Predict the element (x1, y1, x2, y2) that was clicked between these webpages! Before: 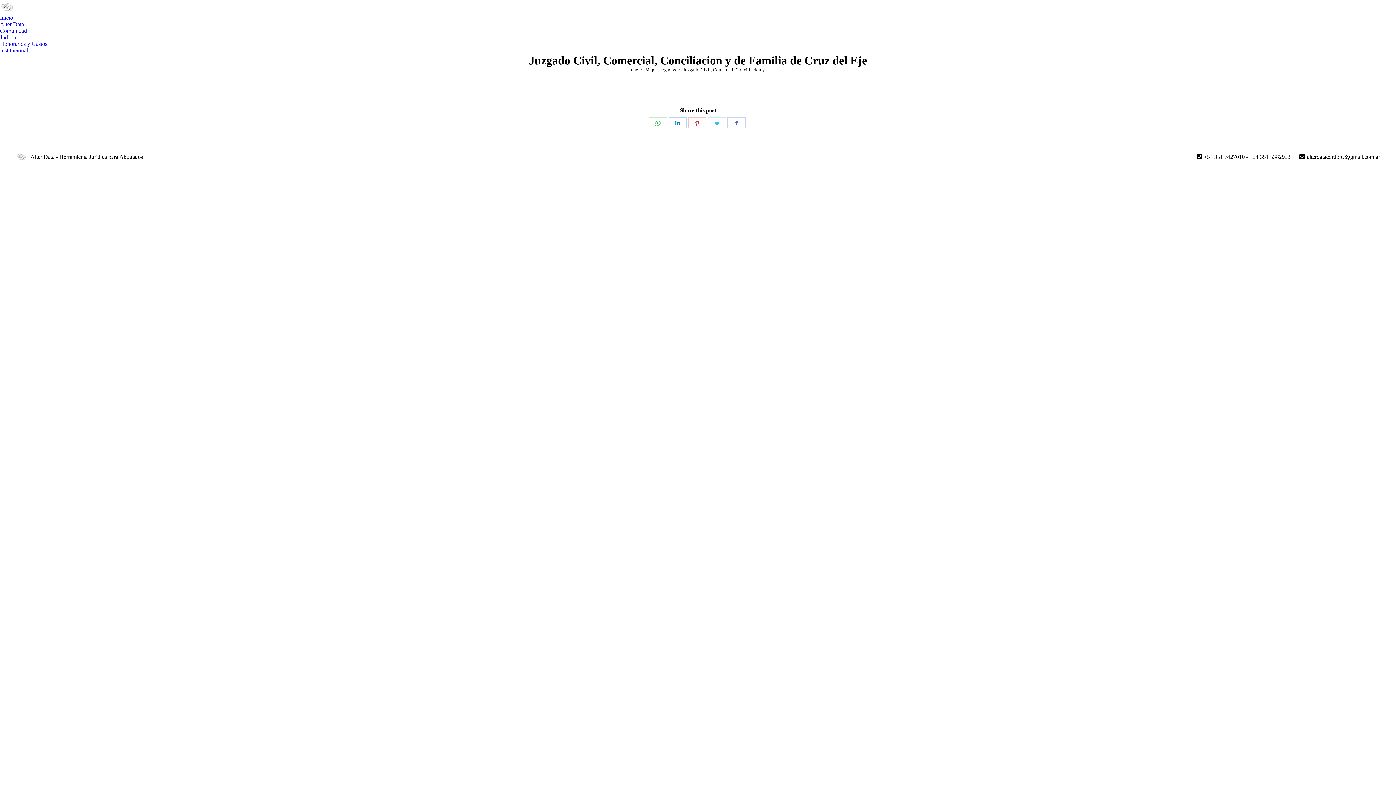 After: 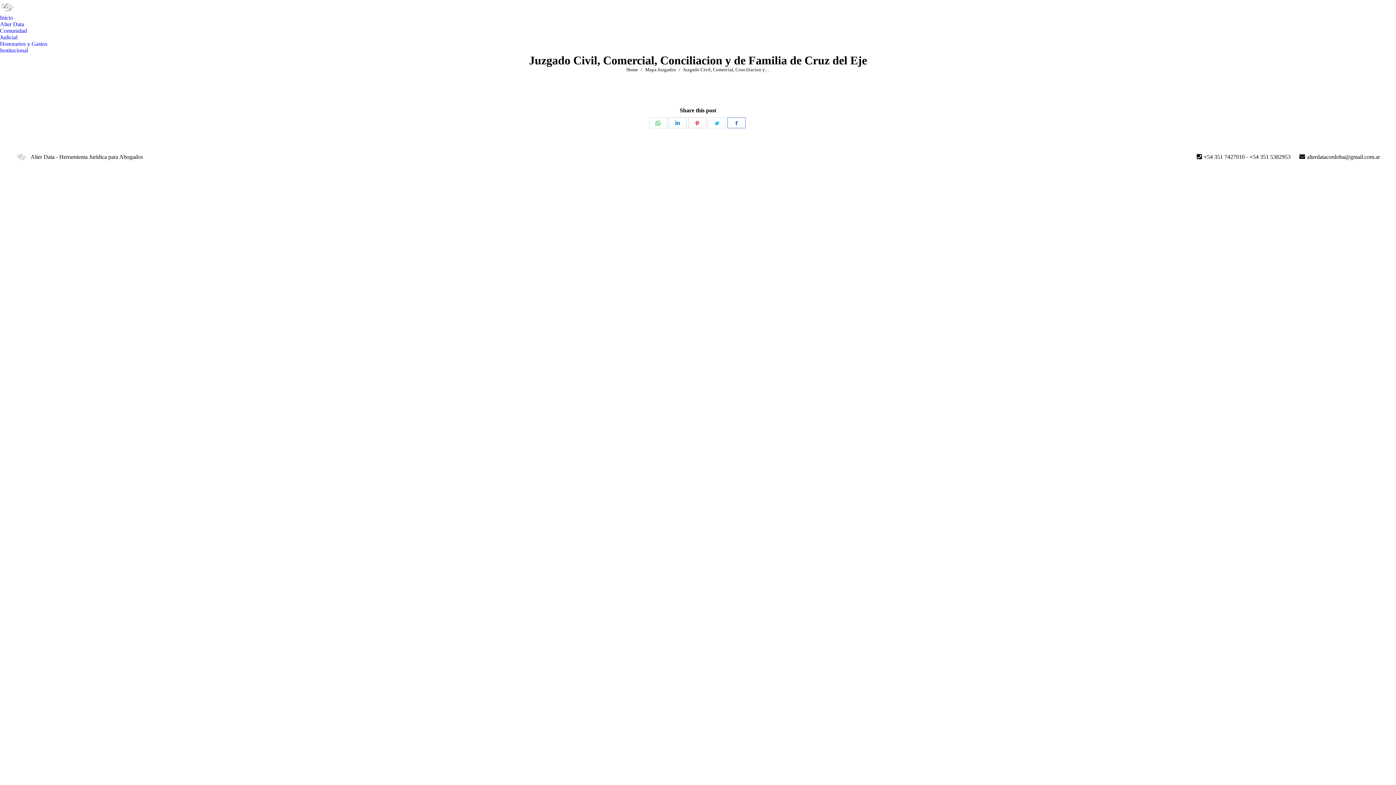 Action: label: Share on Facebook bbox: (727, 117, 745, 128)